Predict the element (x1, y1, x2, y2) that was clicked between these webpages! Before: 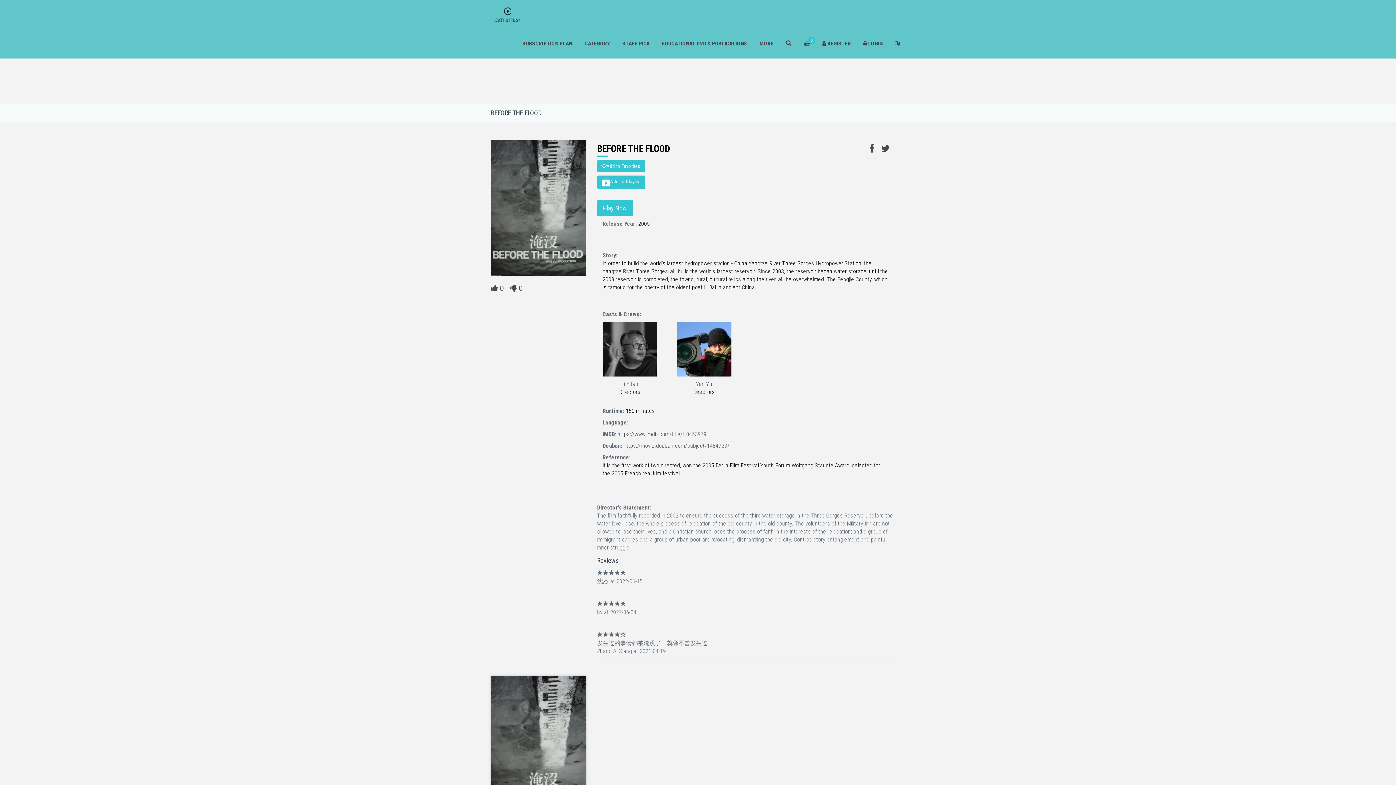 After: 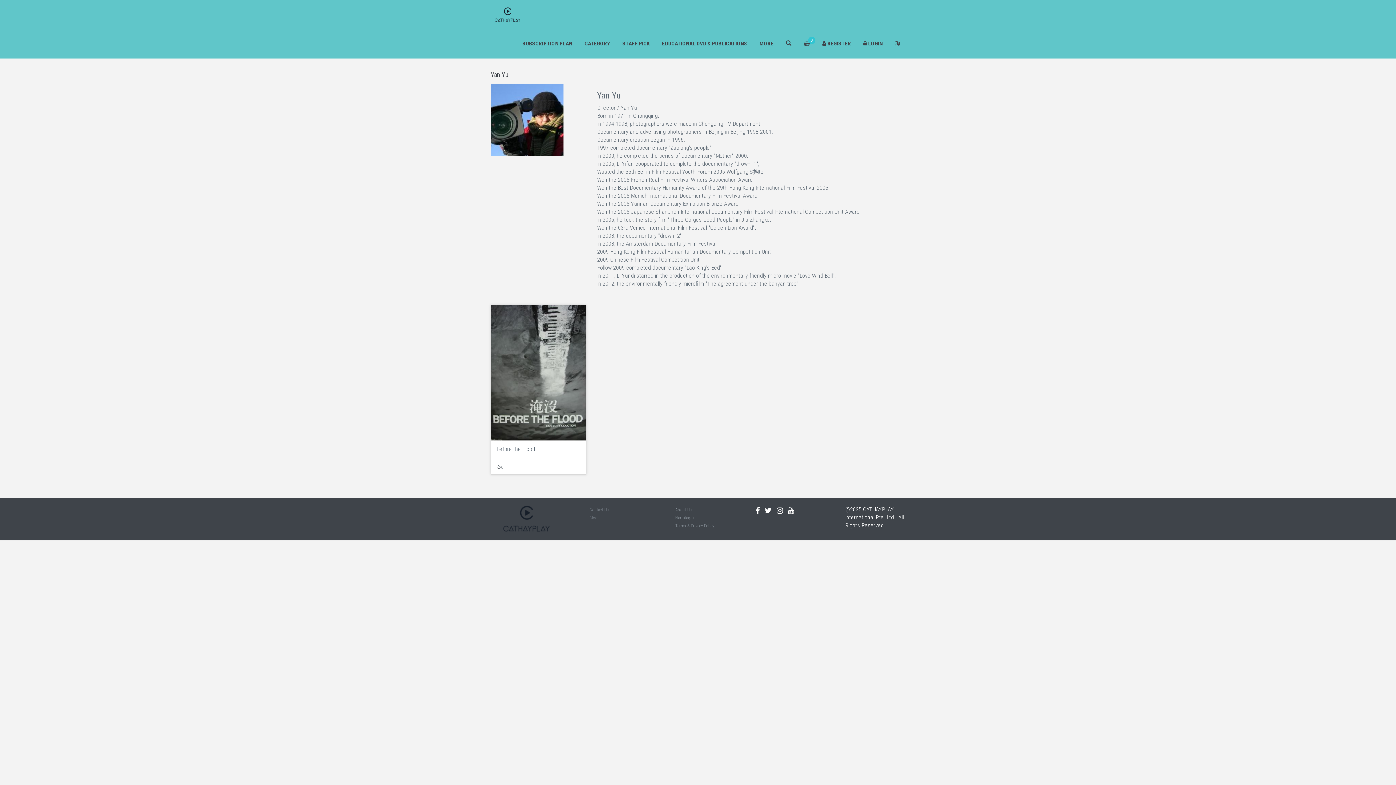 Action: bbox: (696, 380, 712, 387) label: Yan Yu